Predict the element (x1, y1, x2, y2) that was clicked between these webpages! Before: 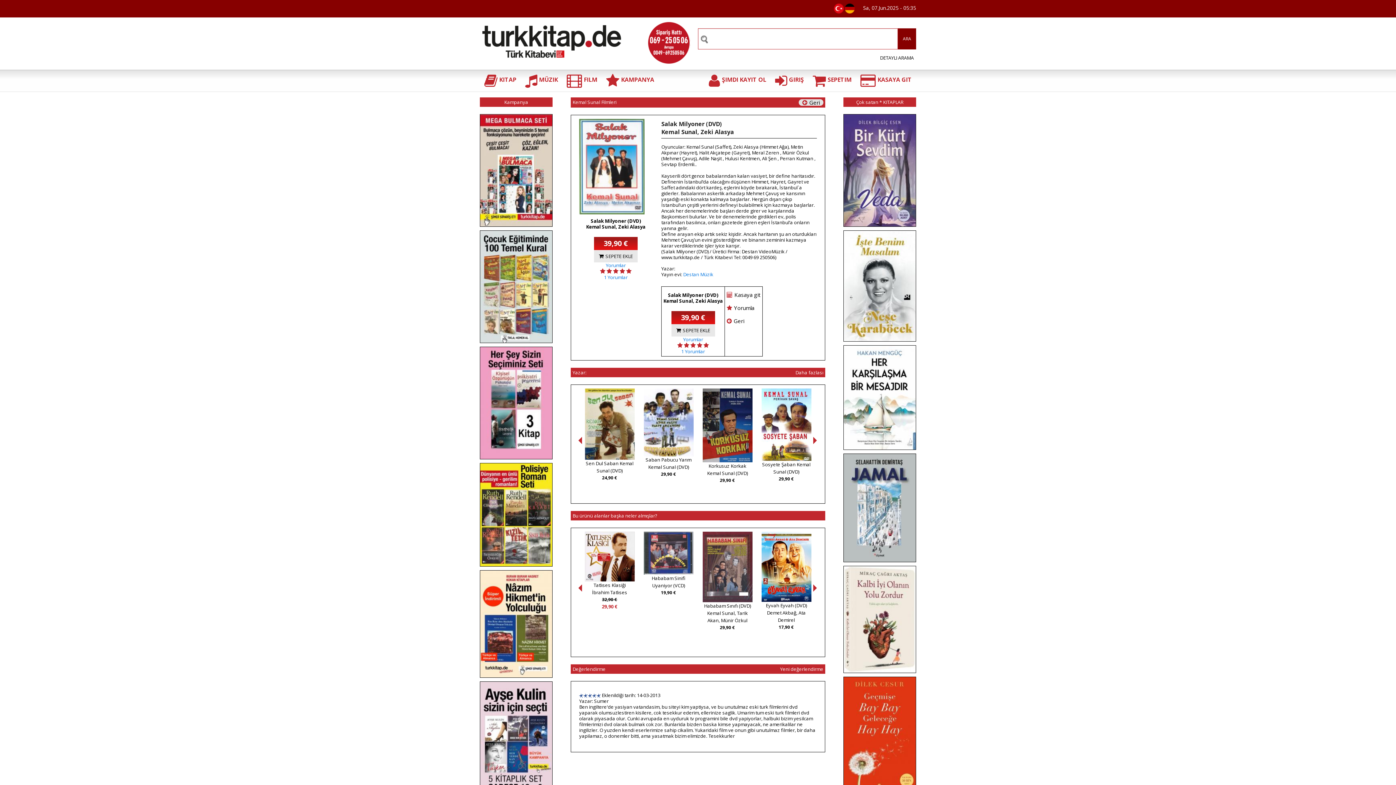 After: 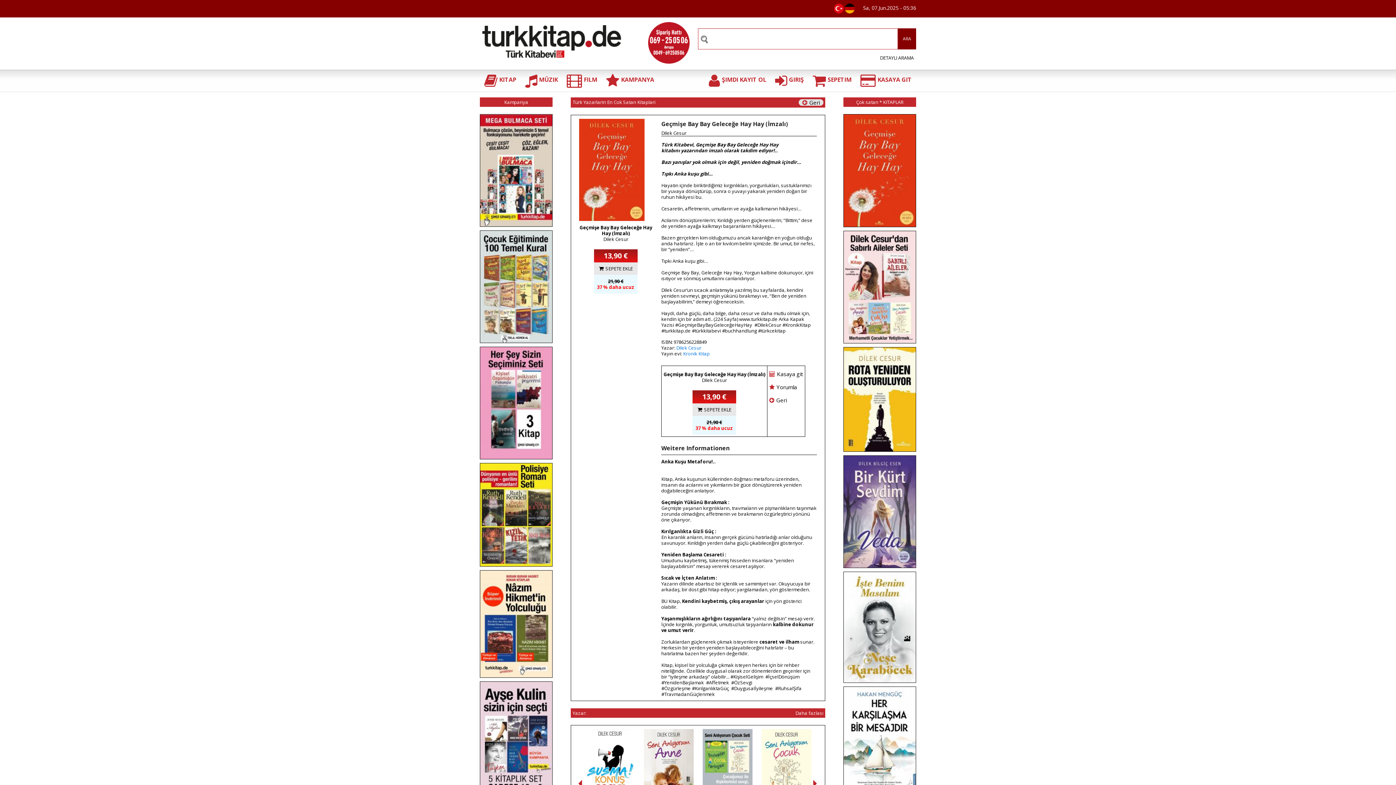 Action: bbox: (843, 729, 916, 736)